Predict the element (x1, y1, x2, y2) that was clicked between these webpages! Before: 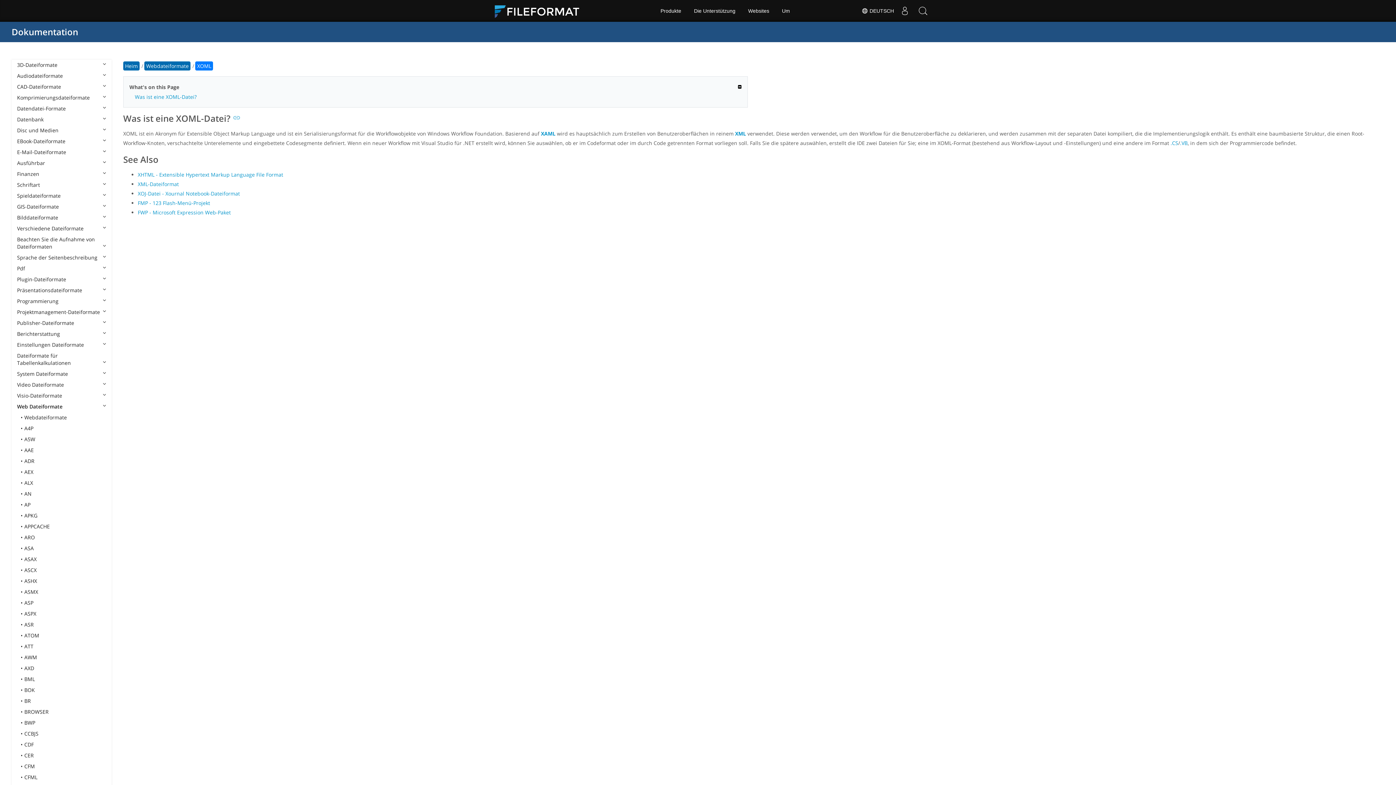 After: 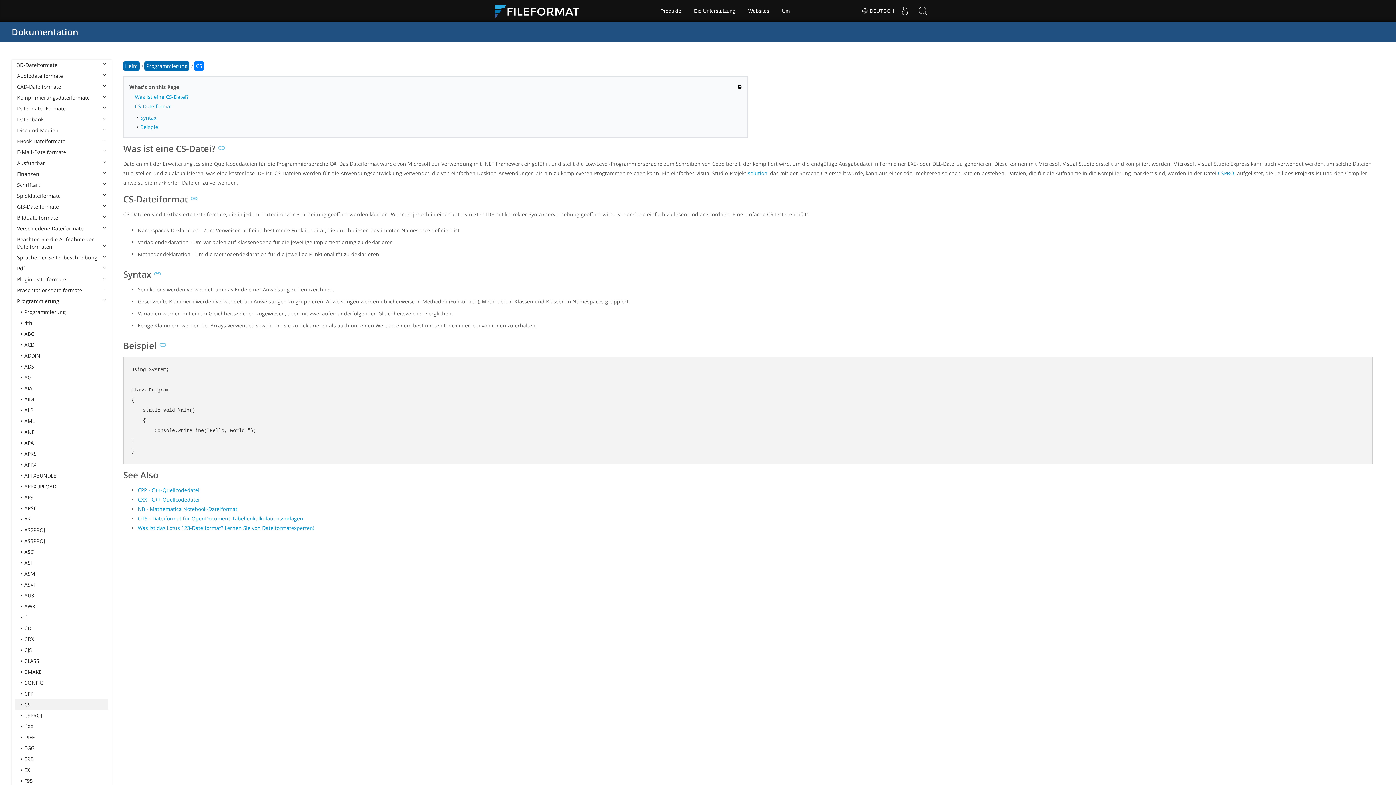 Action: label: .CS bbox: (1170, 139, 1178, 146)